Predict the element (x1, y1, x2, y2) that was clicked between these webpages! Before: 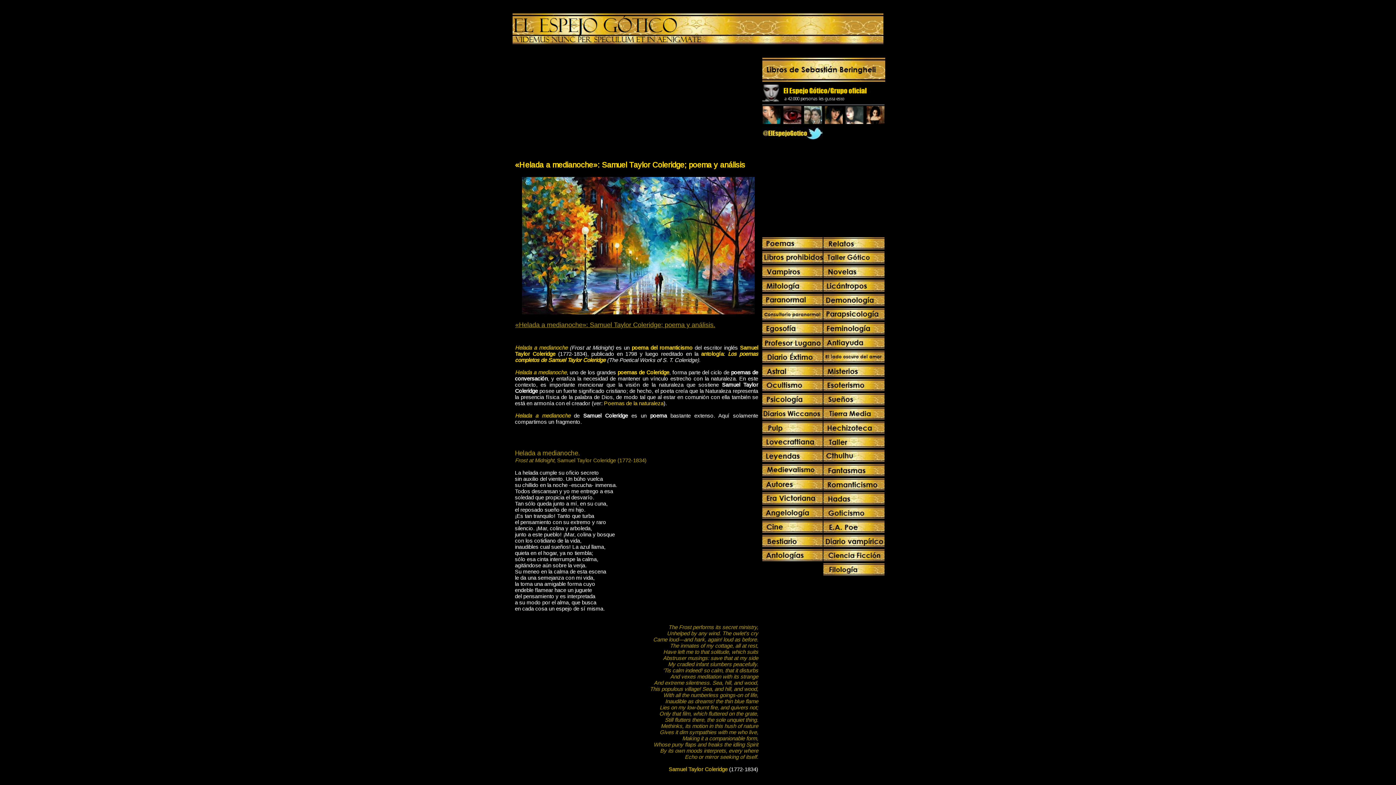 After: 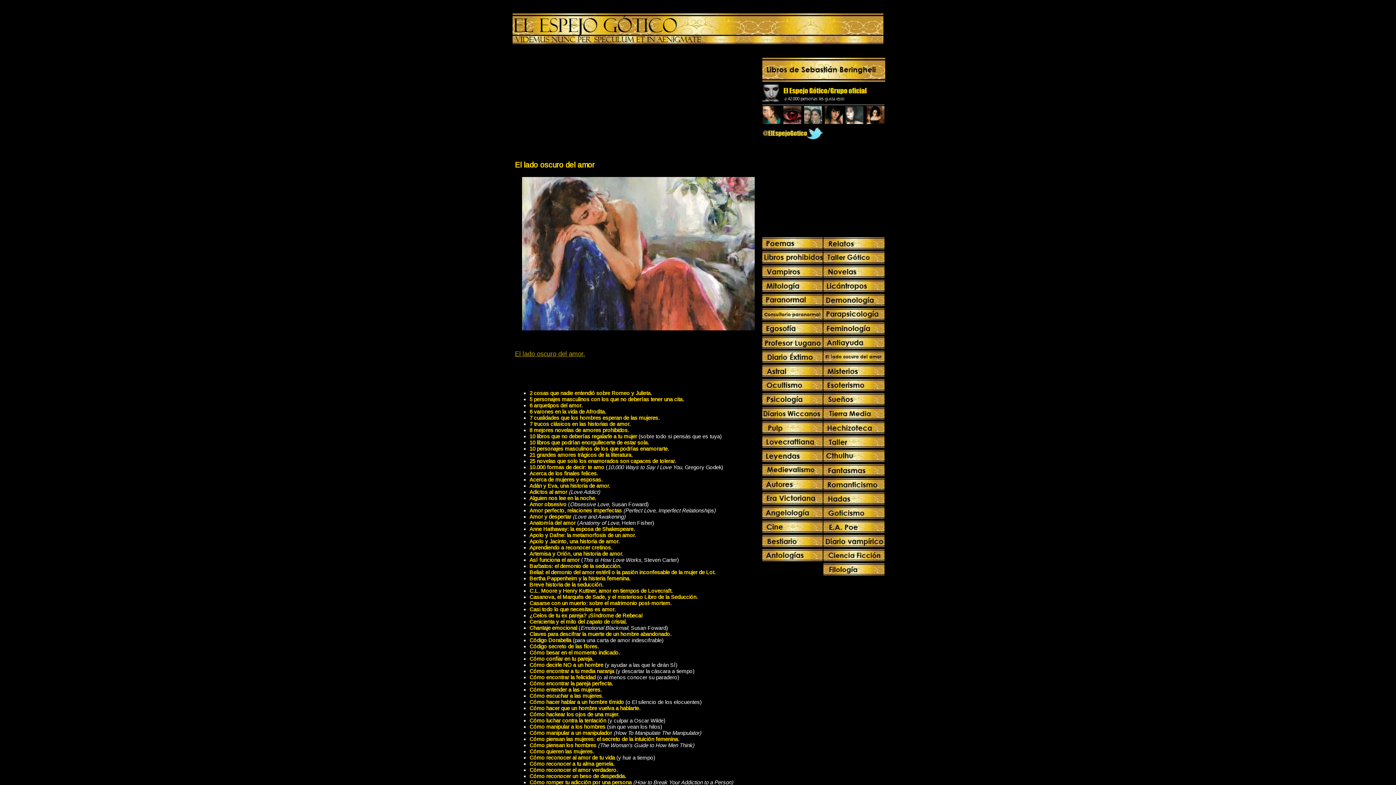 Action: bbox: (823, 357, 884, 364)